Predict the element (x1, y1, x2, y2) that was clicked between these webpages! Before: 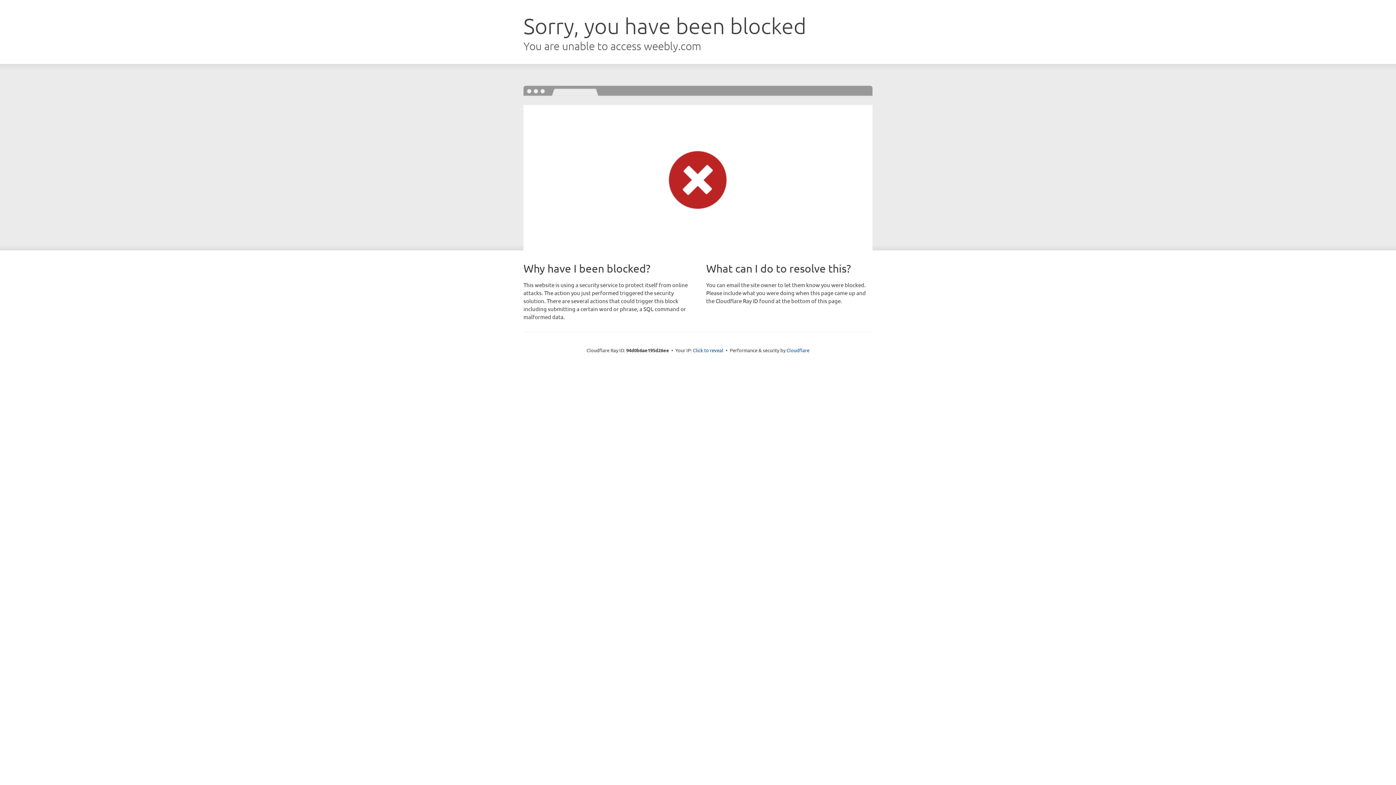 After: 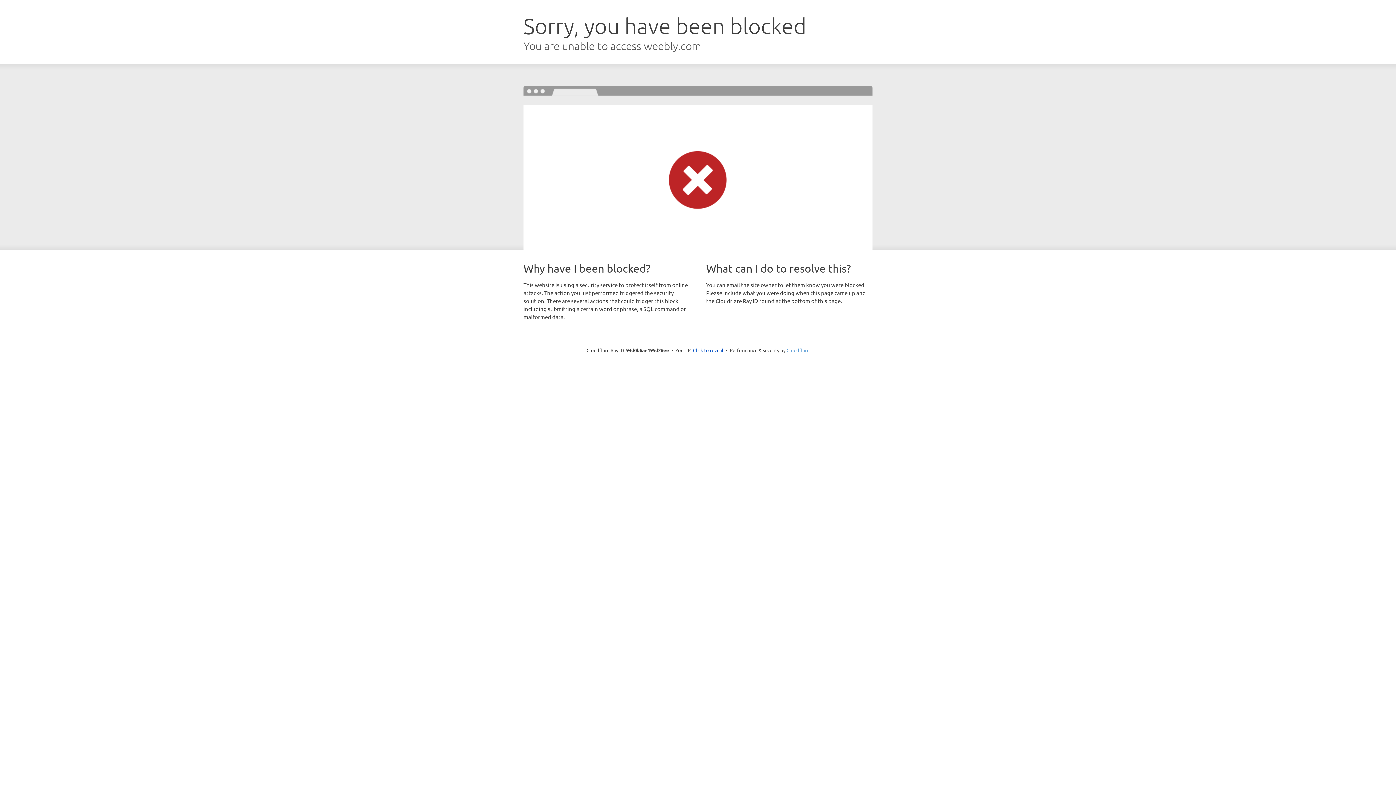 Action: label: Cloudflare bbox: (786, 347, 809, 353)